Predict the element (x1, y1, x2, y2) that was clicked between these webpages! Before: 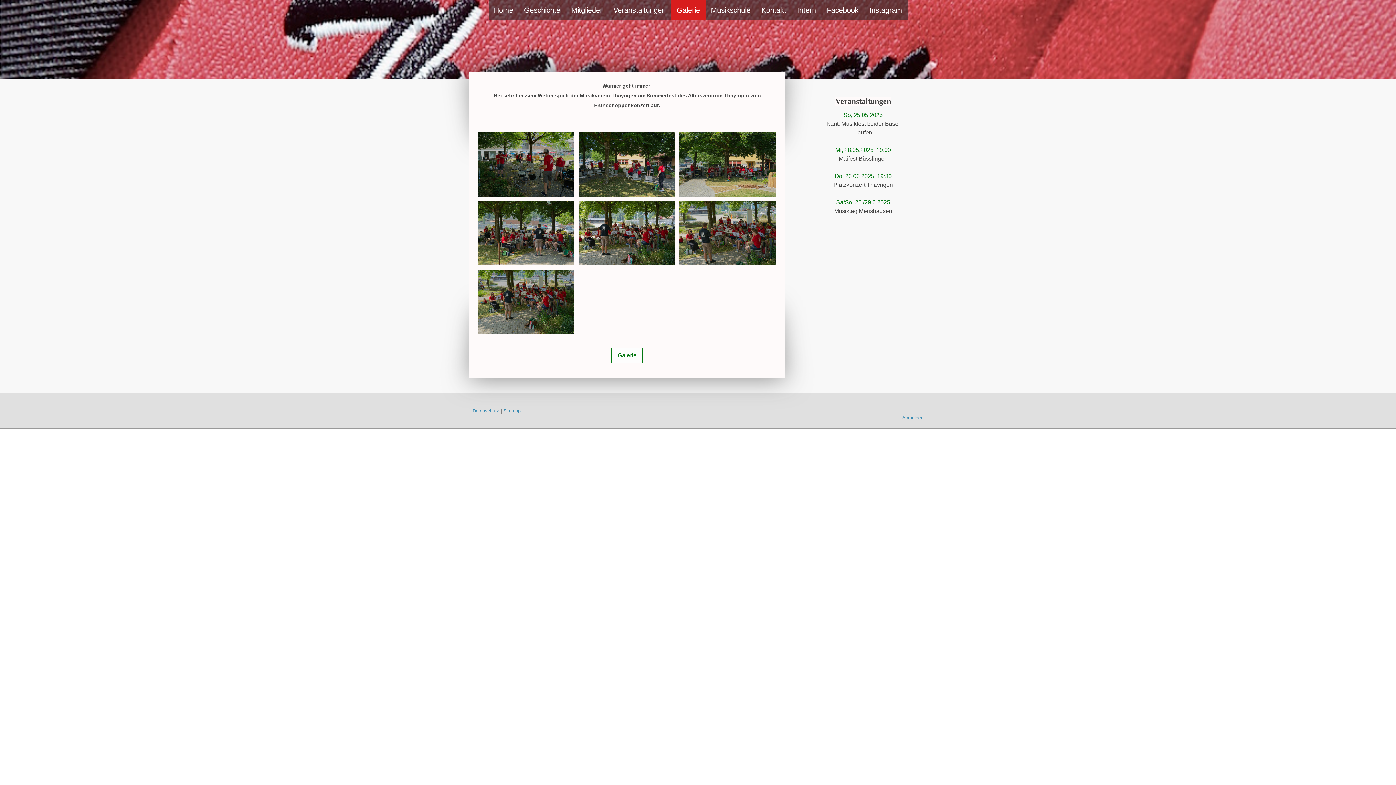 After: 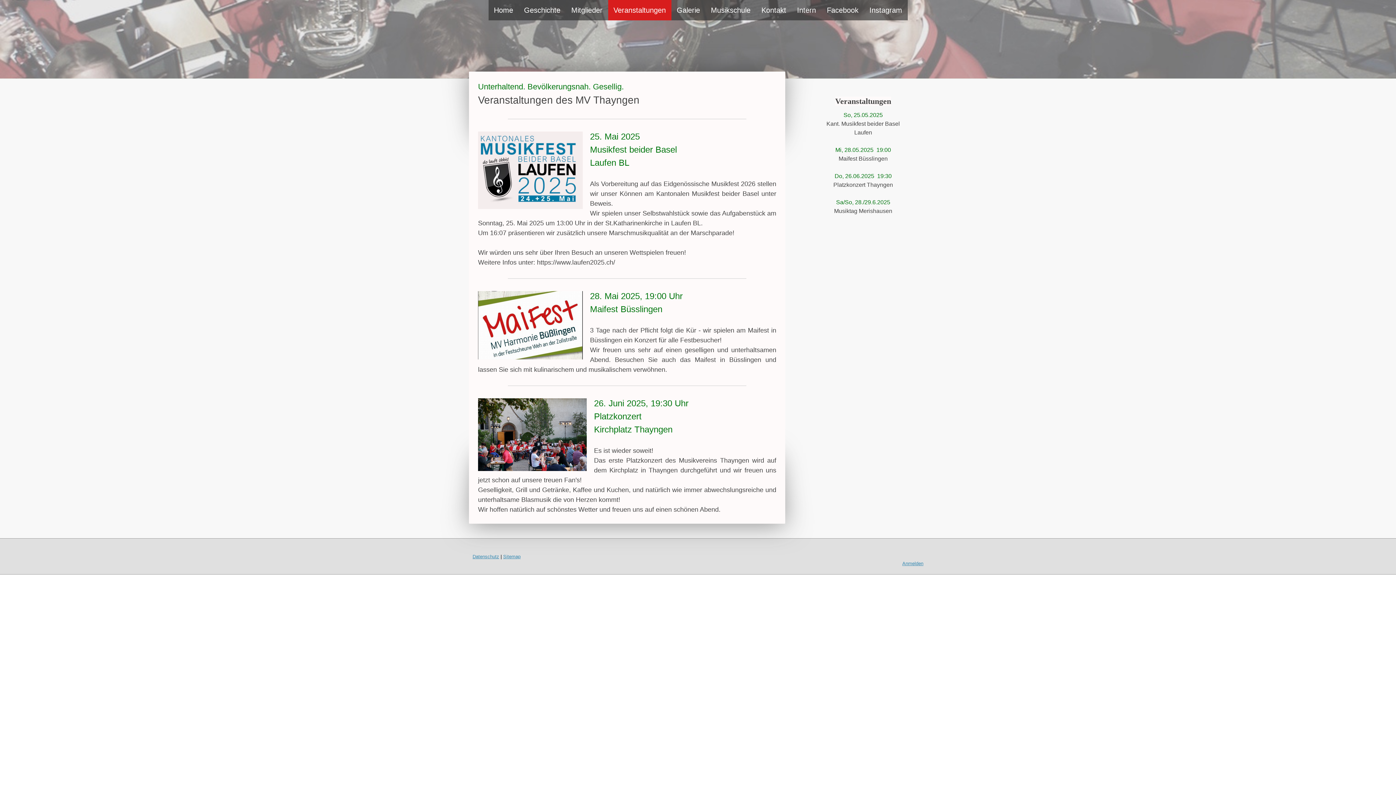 Action: bbox: (835, 146, 891, 153) label: Mi, 28.05.2025  19:00